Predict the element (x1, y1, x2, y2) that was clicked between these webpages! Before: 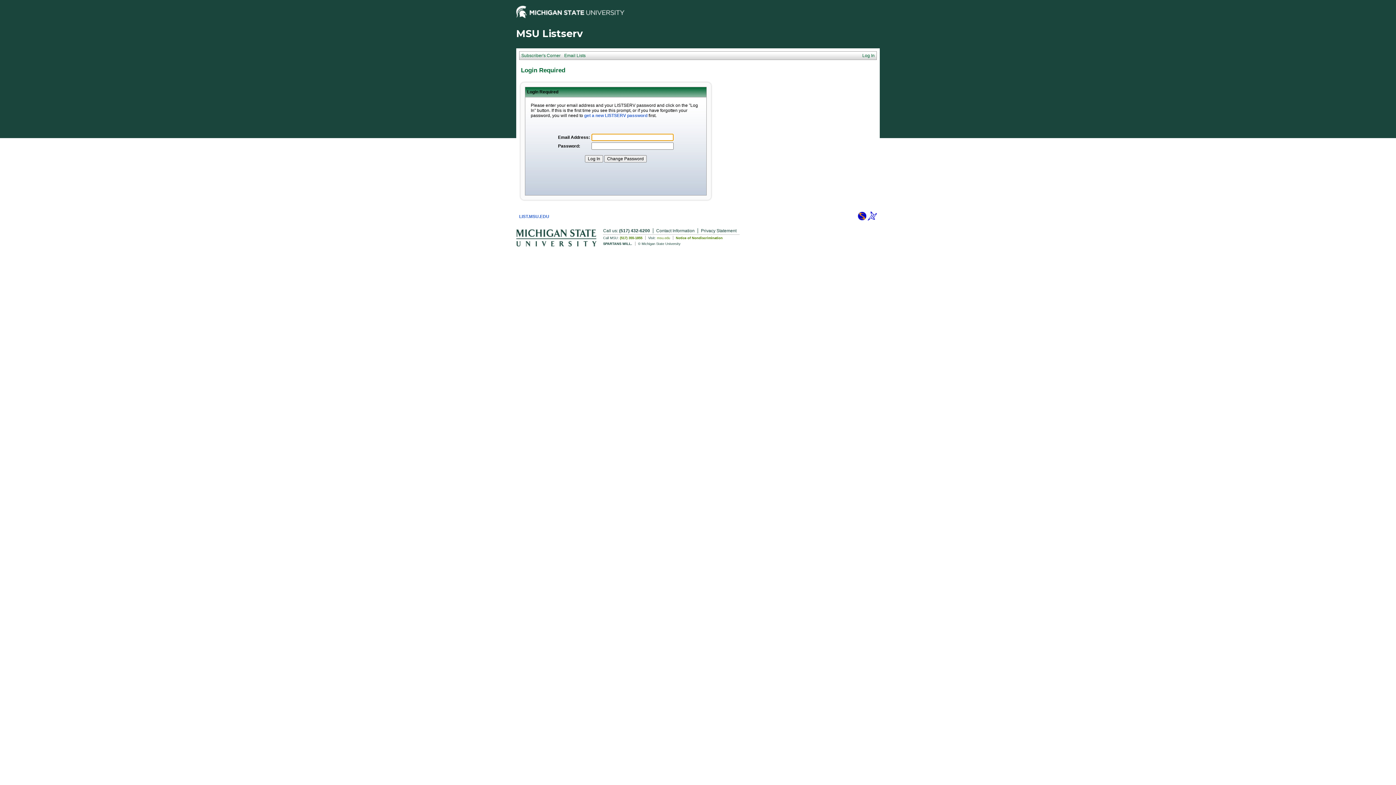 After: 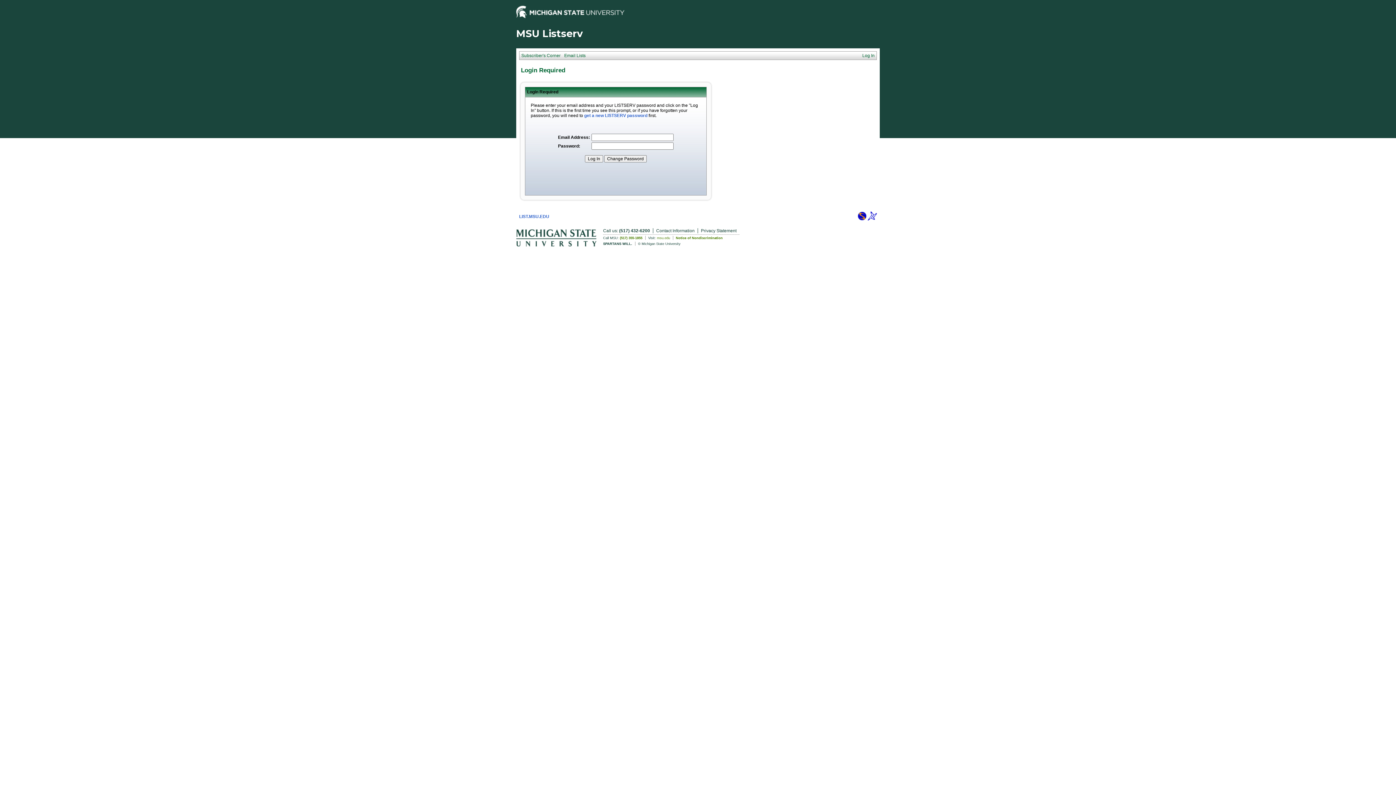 Action: bbox: (868, 216, 877, 221)